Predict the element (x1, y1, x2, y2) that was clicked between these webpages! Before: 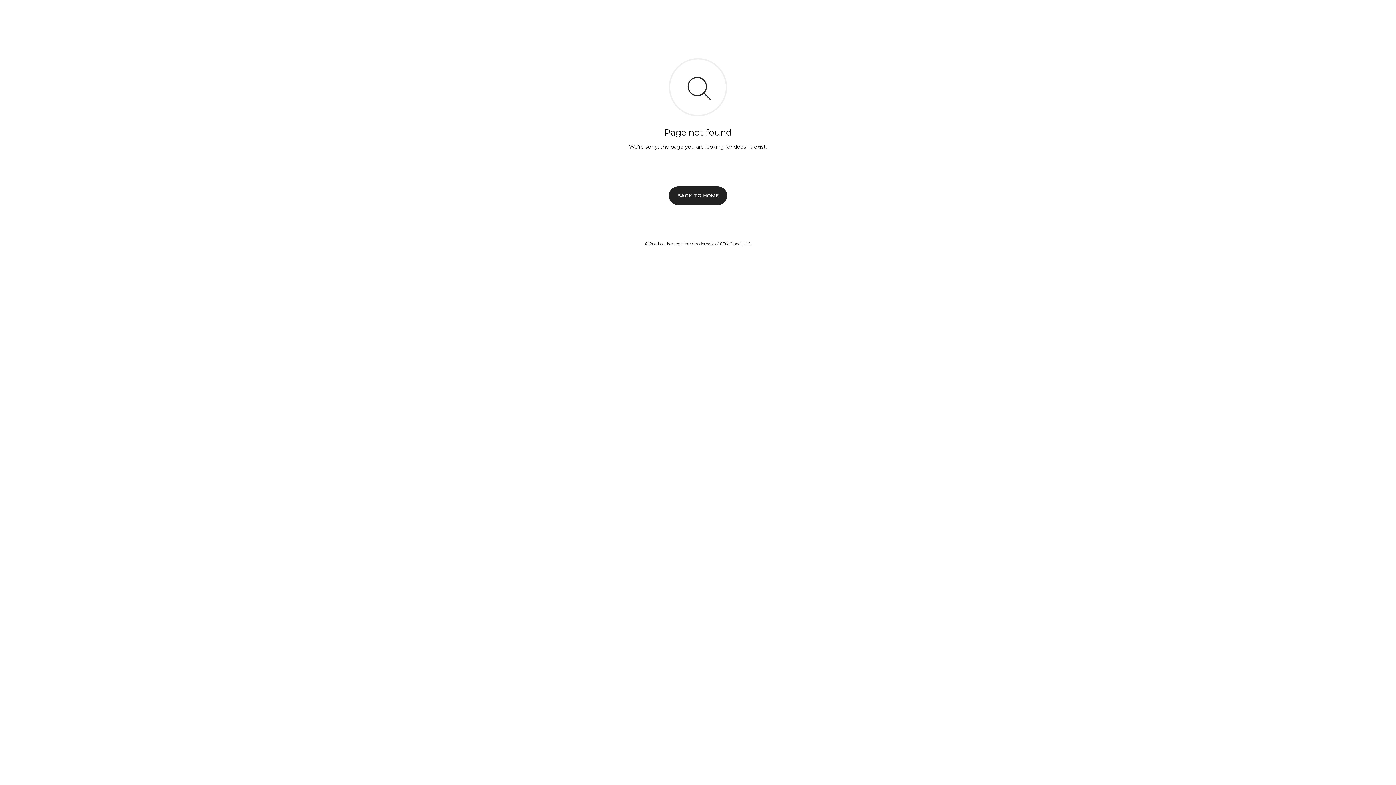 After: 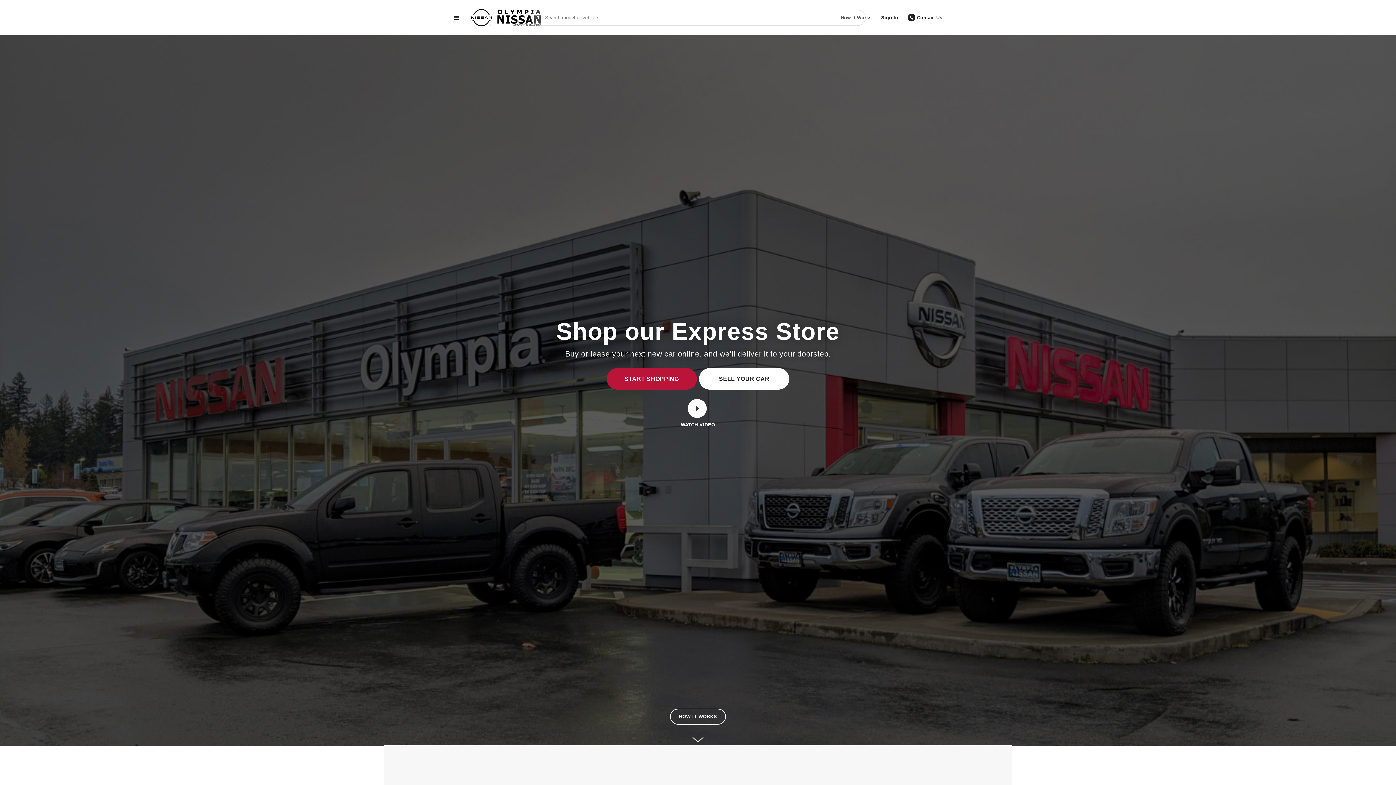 Action: label: BACK TO HOME bbox: (669, 186, 727, 204)